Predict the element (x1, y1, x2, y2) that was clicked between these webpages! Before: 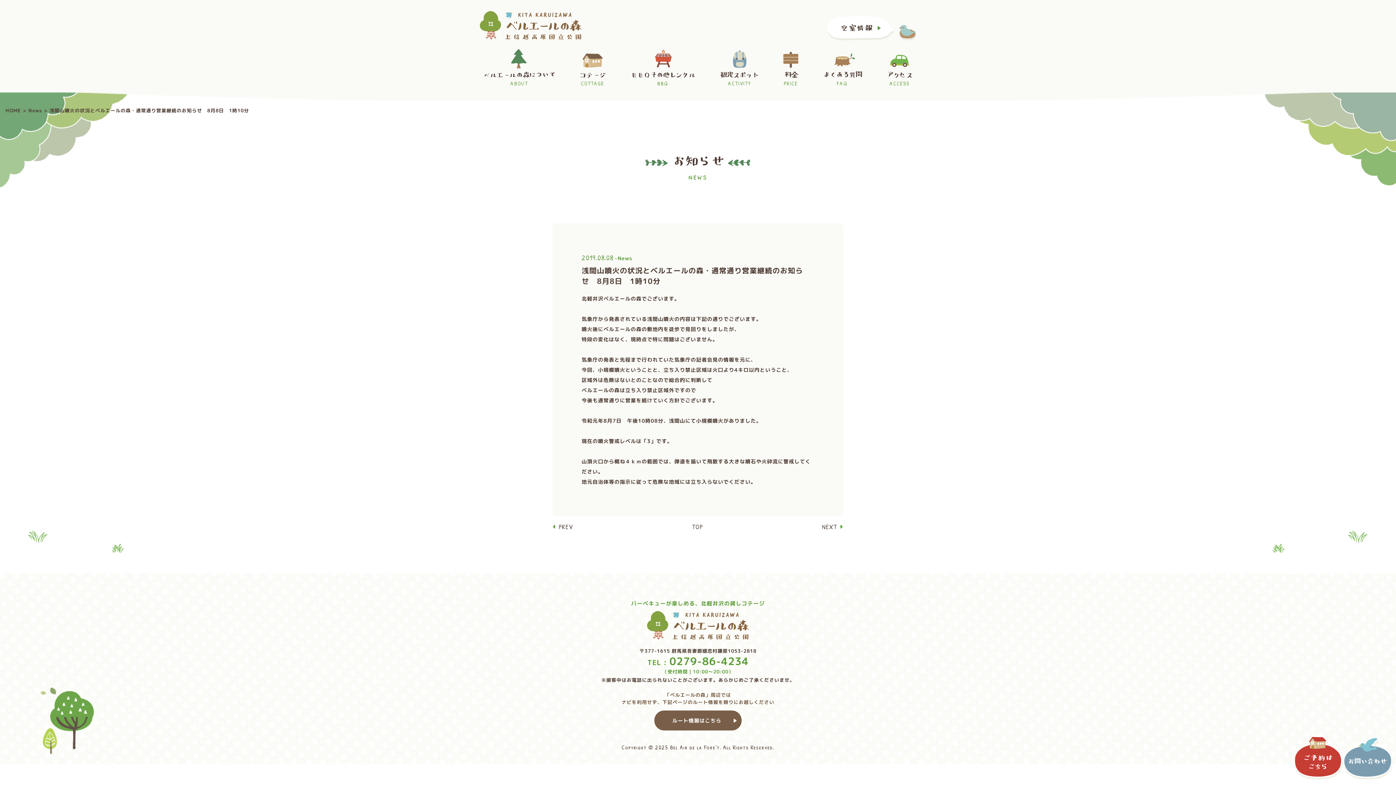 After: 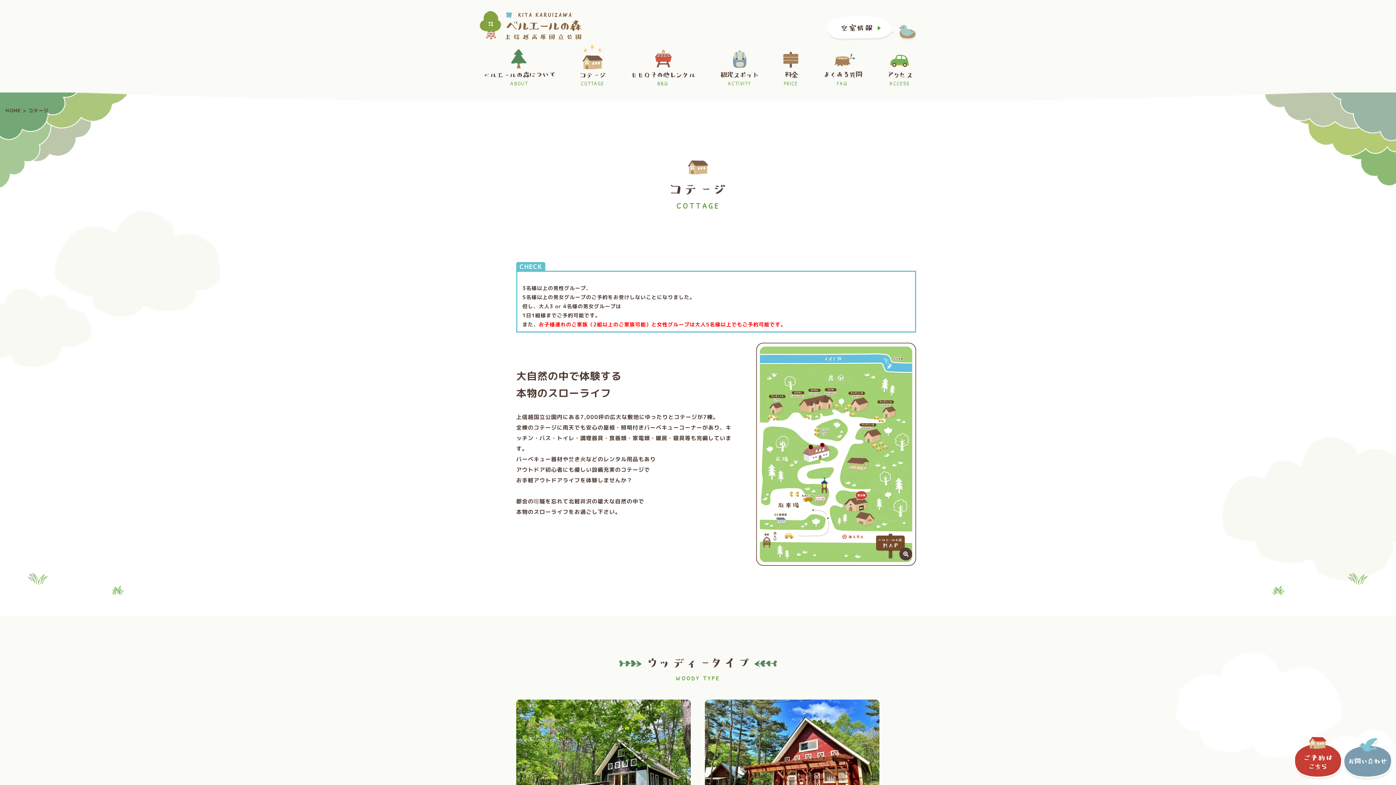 Action: bbox: (576, 48, 609, 87) label: コテージ
COTTAGE